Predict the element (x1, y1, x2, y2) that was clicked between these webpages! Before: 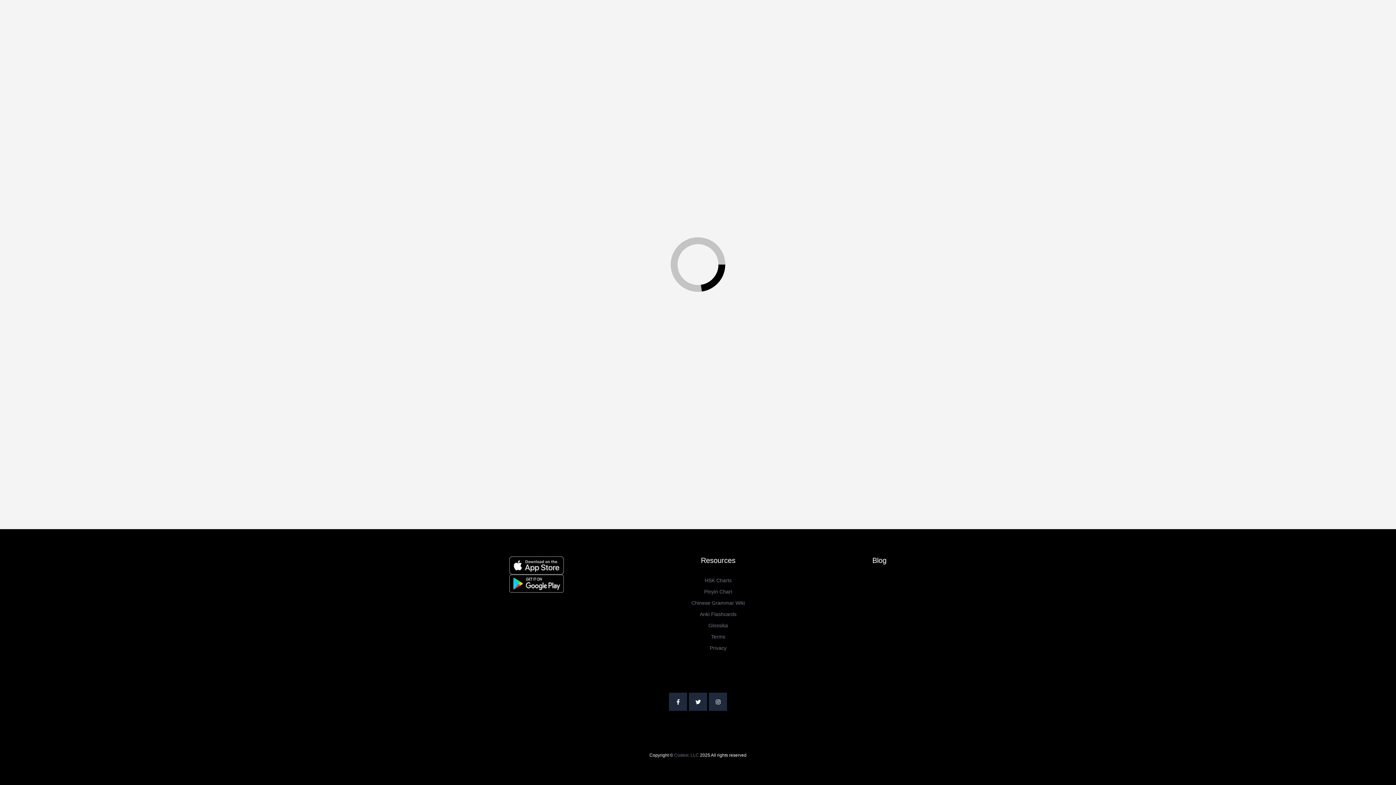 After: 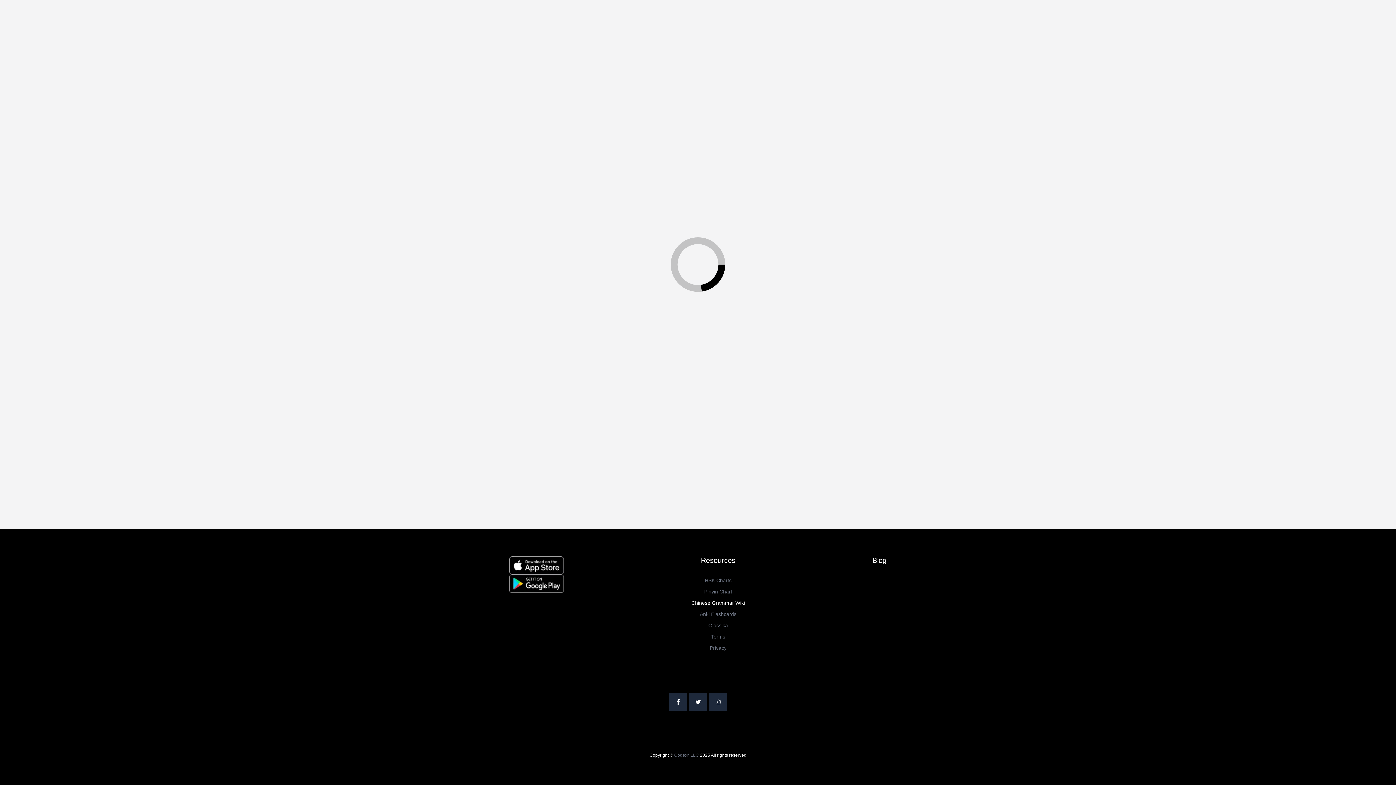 Action: label: Chinese Grammar Wiki bbox: (691, 600, 745, 606)